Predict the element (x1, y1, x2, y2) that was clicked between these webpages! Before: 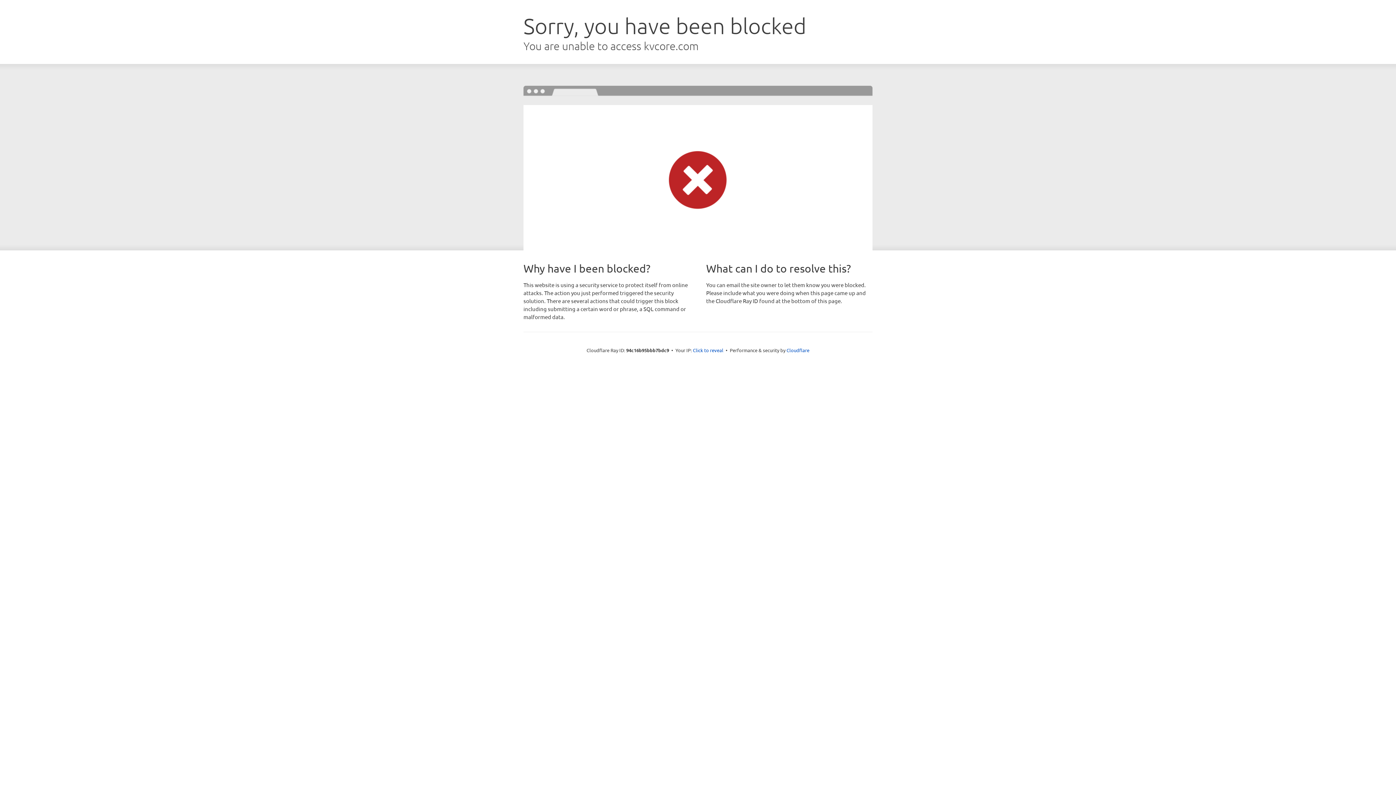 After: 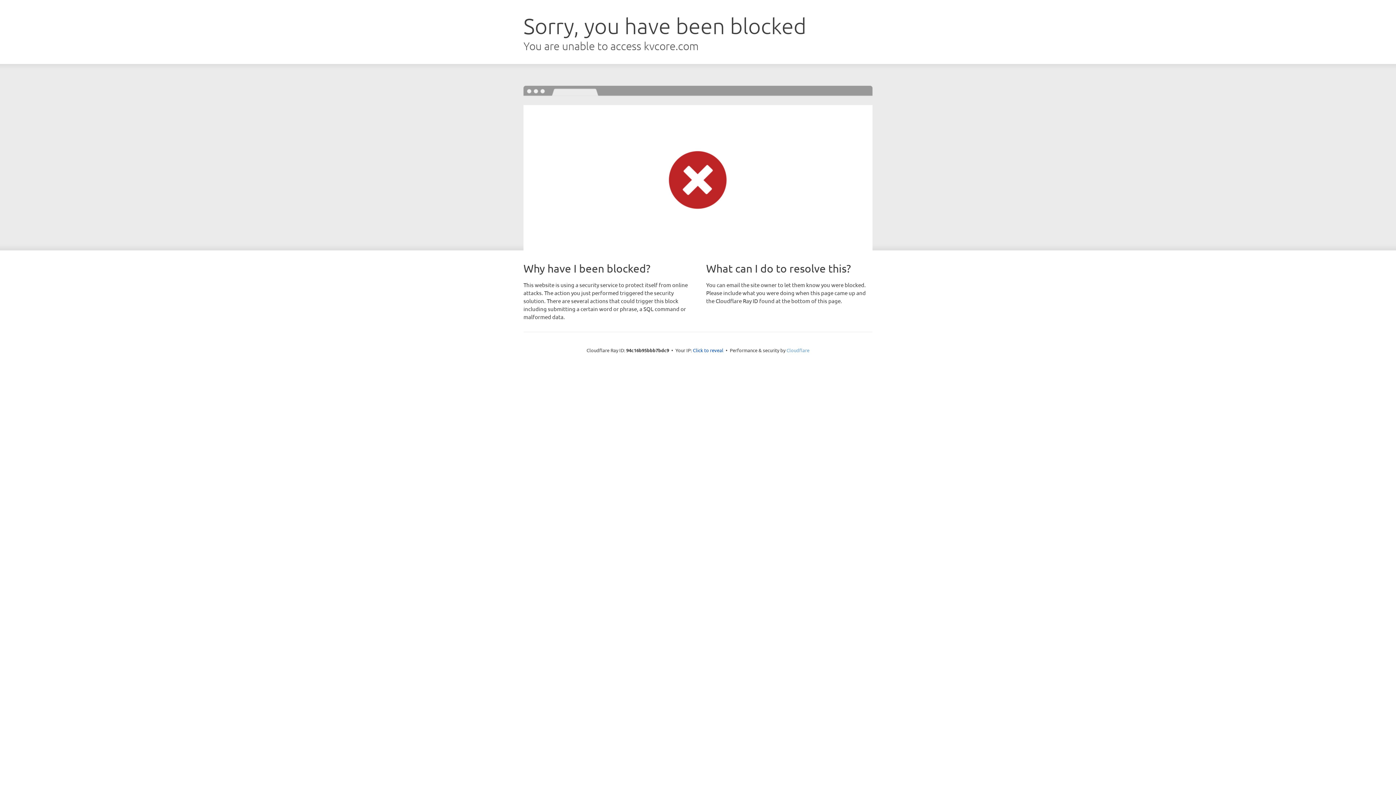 Action: label: Cloudflare bbox: (786, 347, 809, 353)